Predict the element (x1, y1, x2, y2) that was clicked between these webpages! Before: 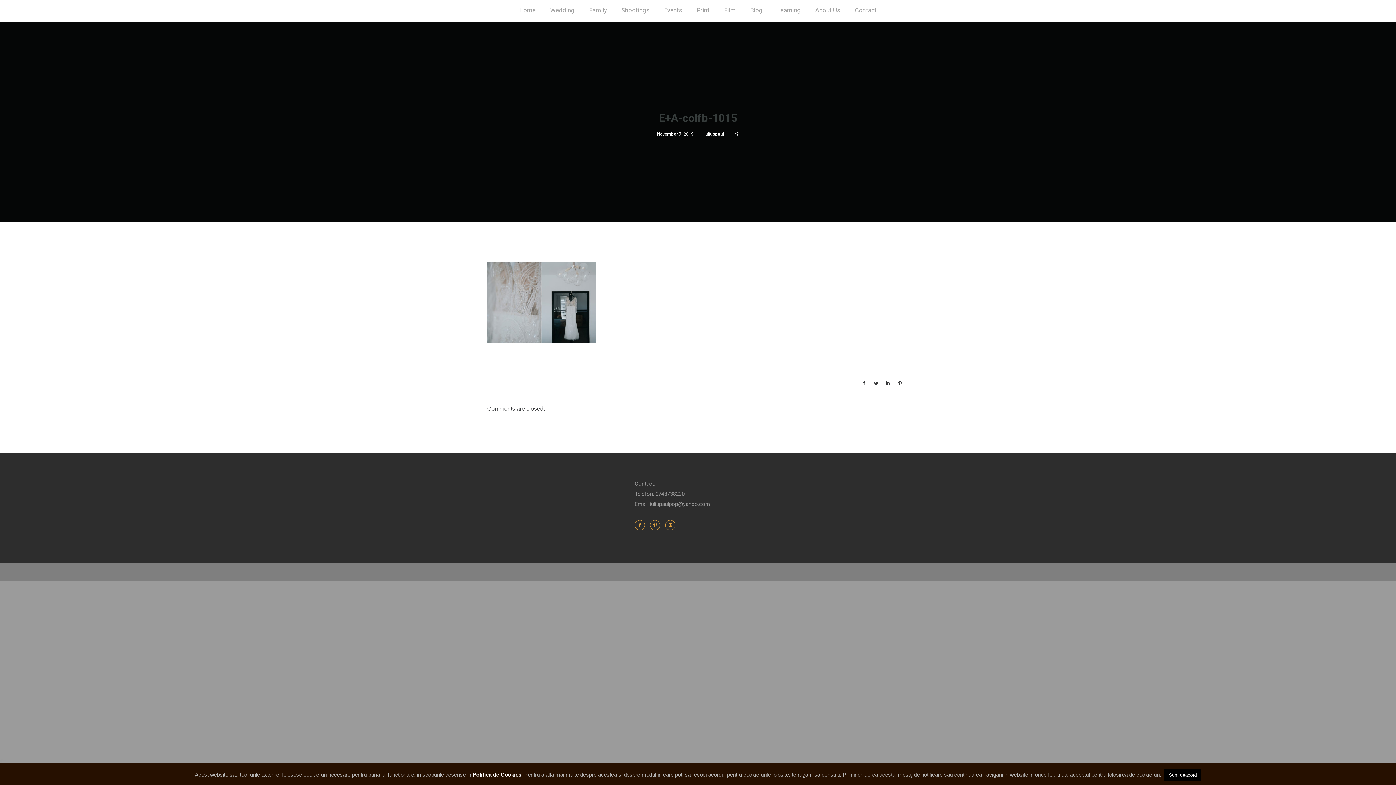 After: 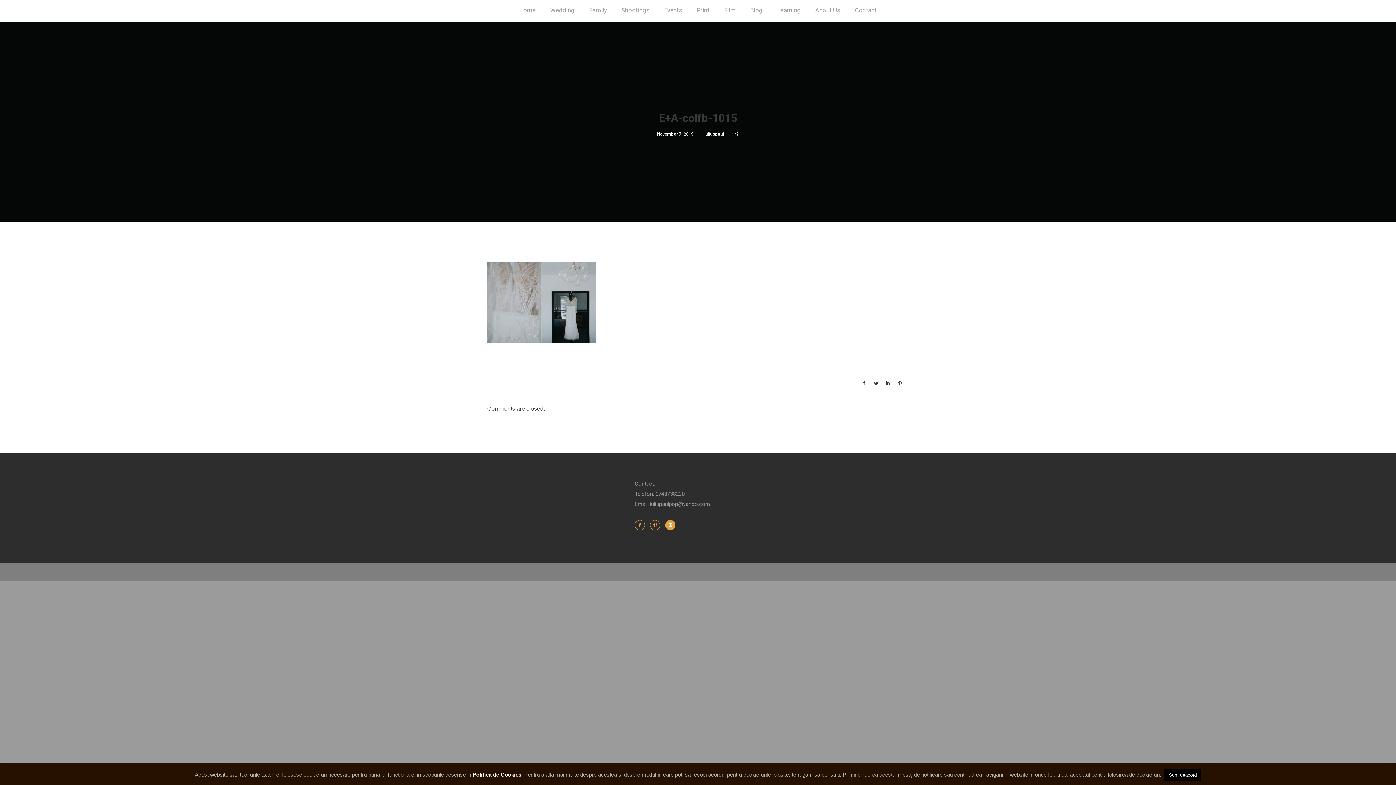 Action: bbox: (665, 520, 675, 530) label: icon-instagram2